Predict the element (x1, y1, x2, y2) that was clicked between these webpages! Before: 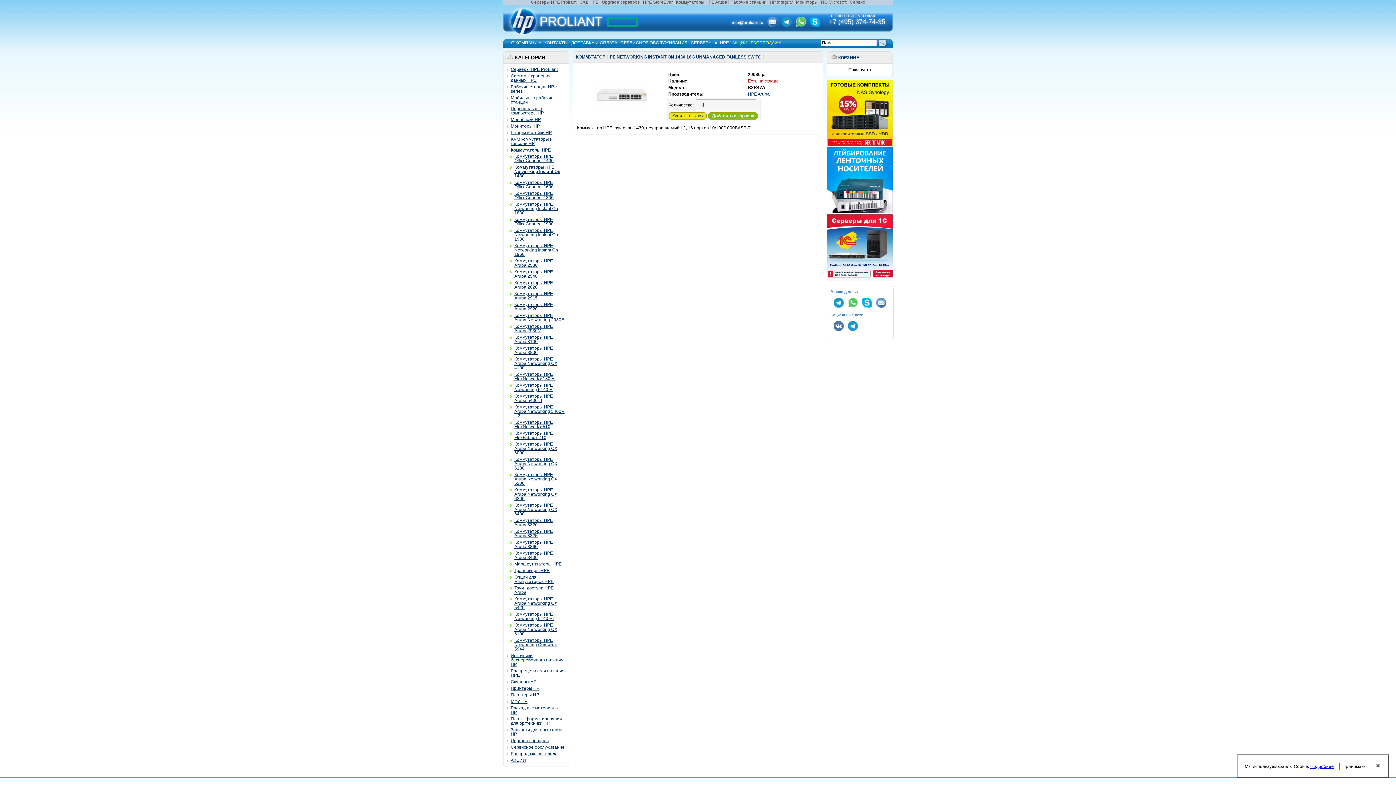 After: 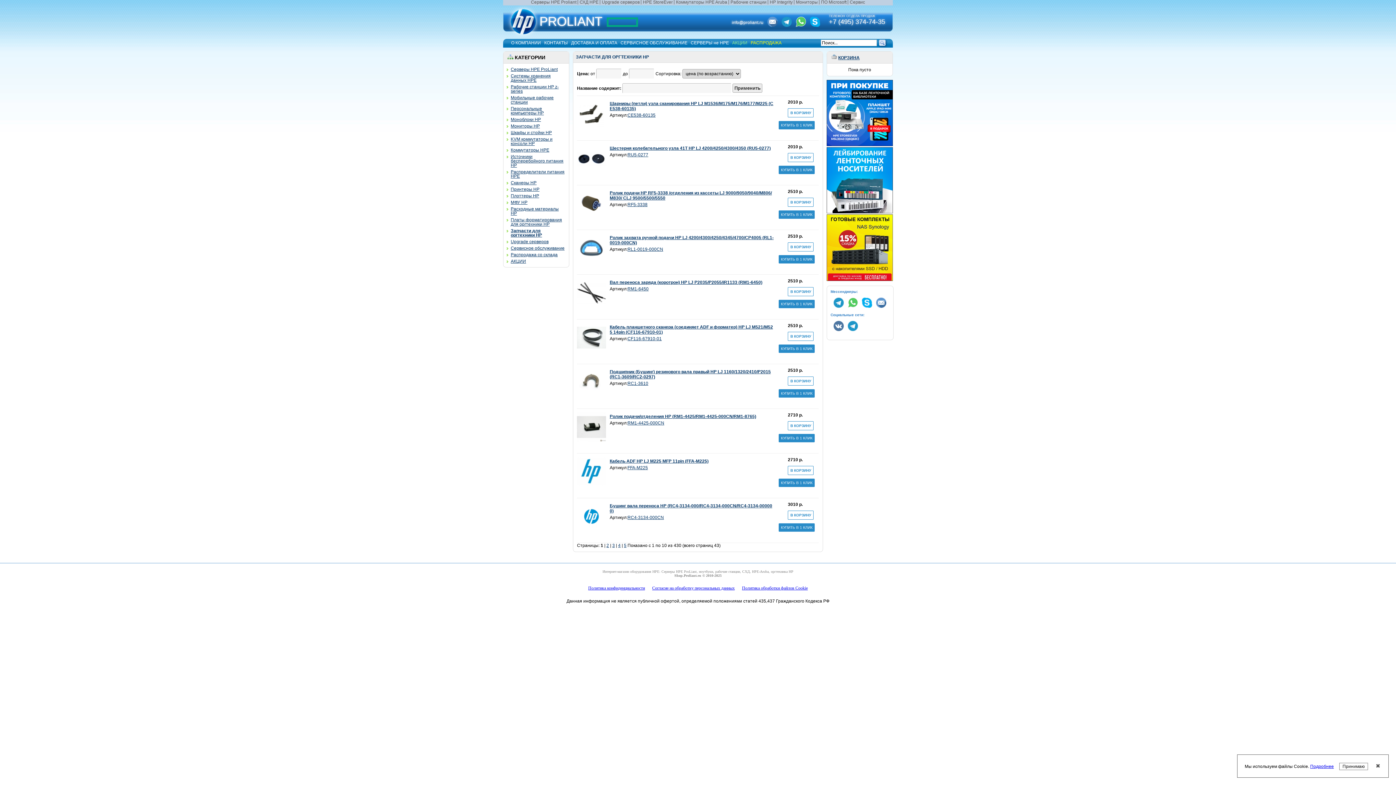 Action: label: Запчасти для оргтехники HP bbox: (510, 727, 562, 737)